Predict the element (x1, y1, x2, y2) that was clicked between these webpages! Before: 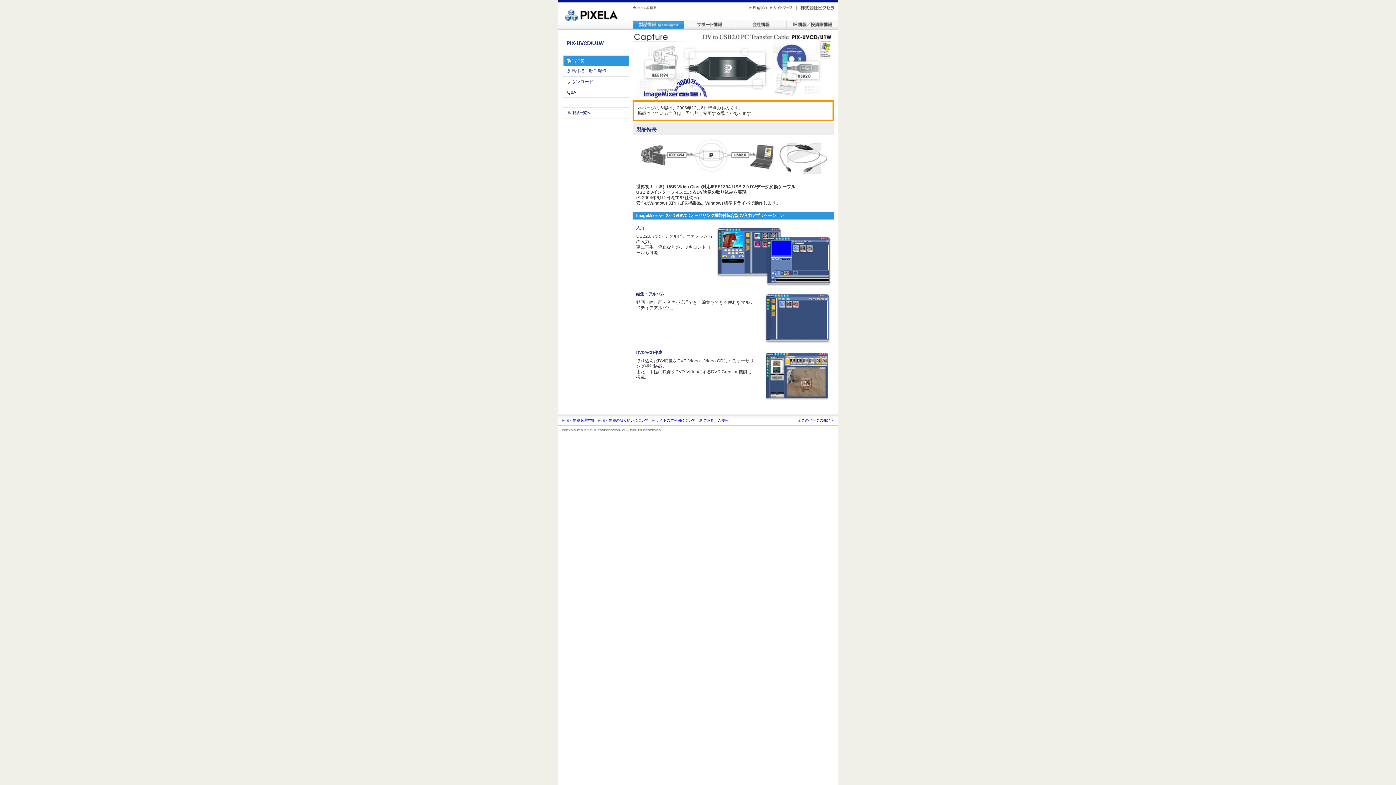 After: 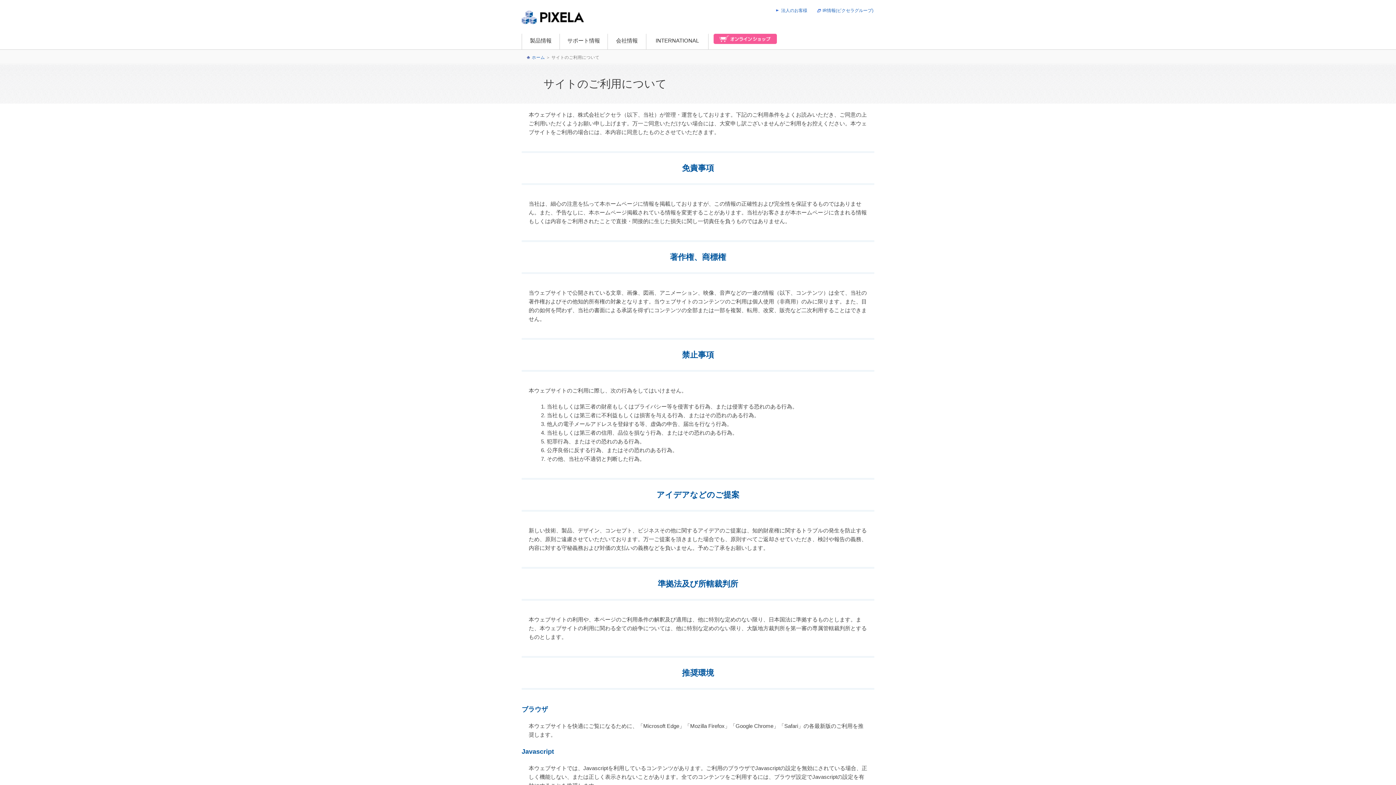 Action: label: サイトのご利用について bbox: (652, 418, 698, 422)